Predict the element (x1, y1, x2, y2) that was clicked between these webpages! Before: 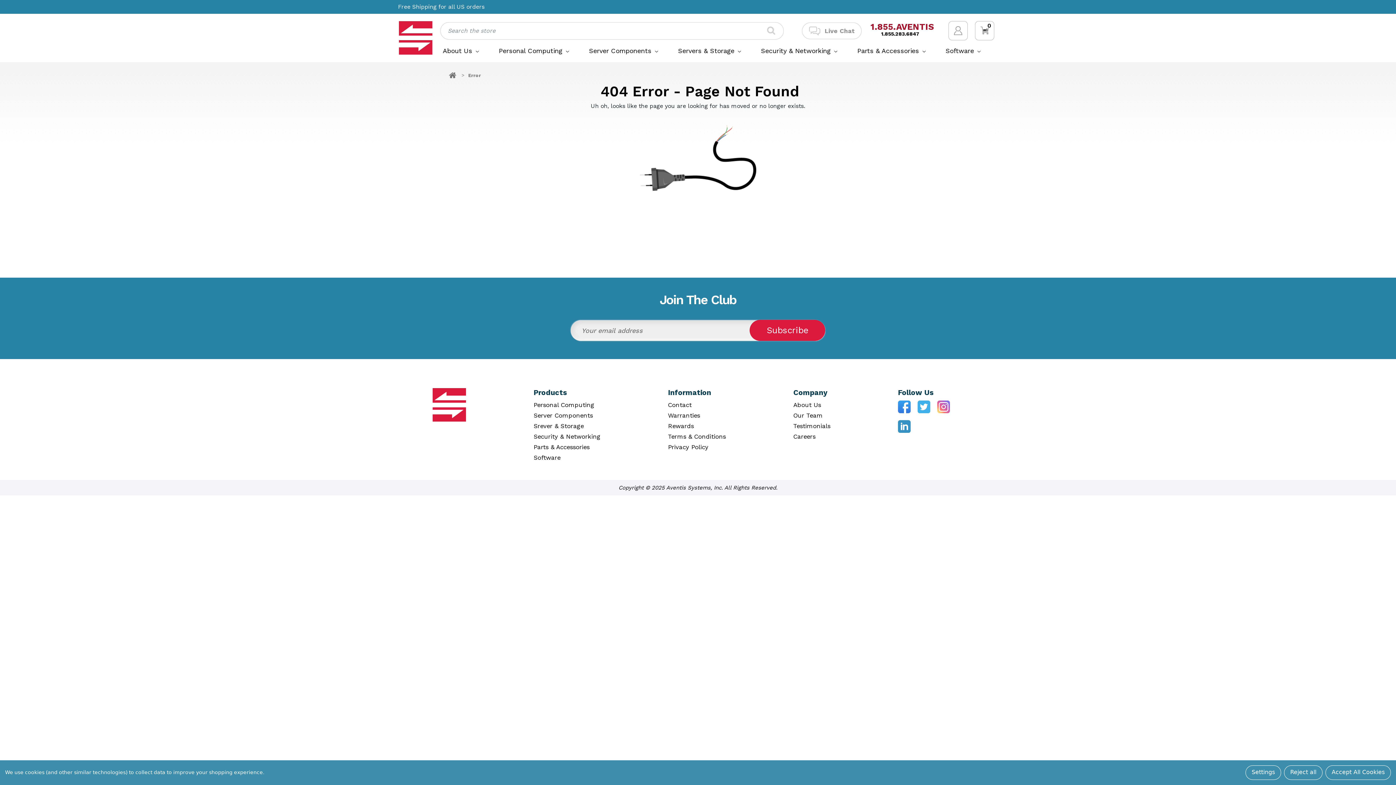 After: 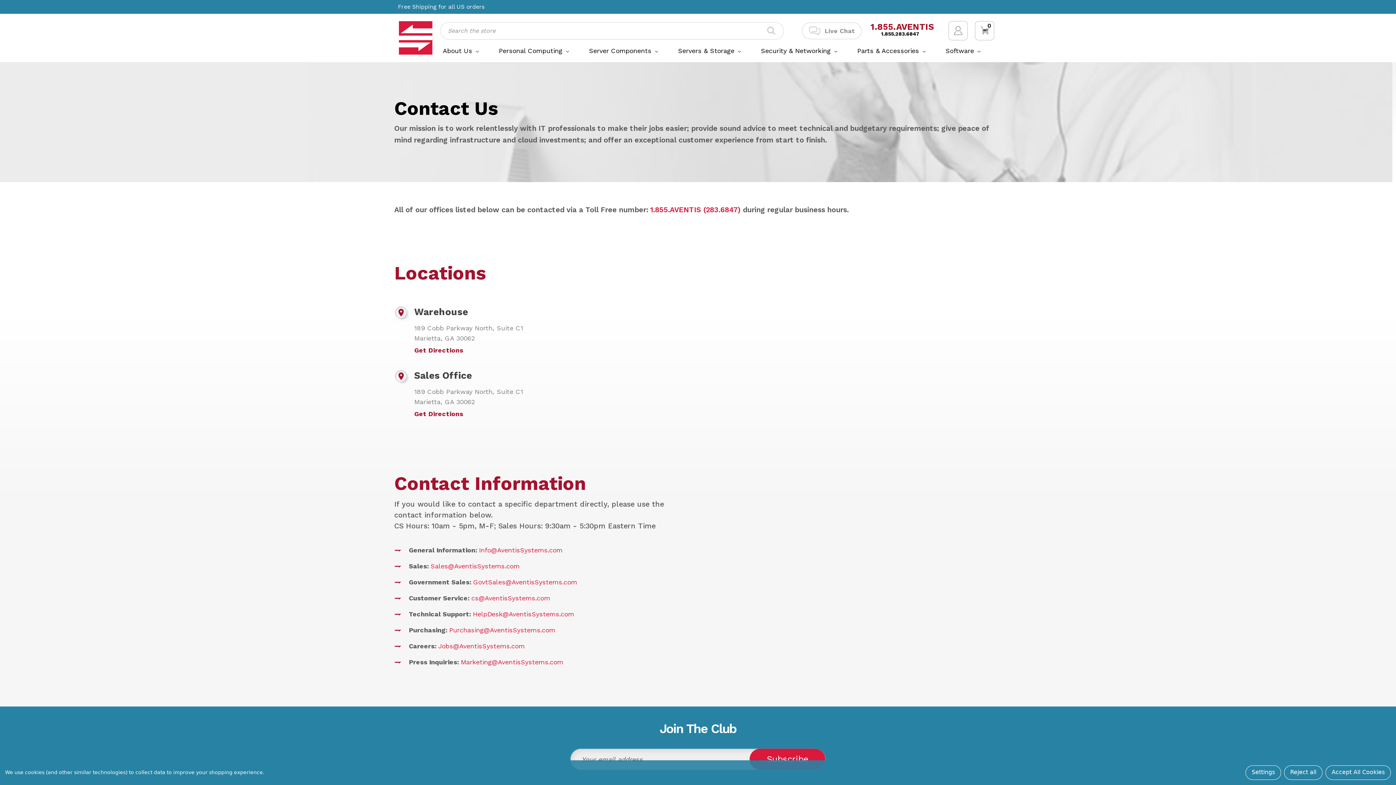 Action: label: Contact bbox: (668, 400, 691, 409)